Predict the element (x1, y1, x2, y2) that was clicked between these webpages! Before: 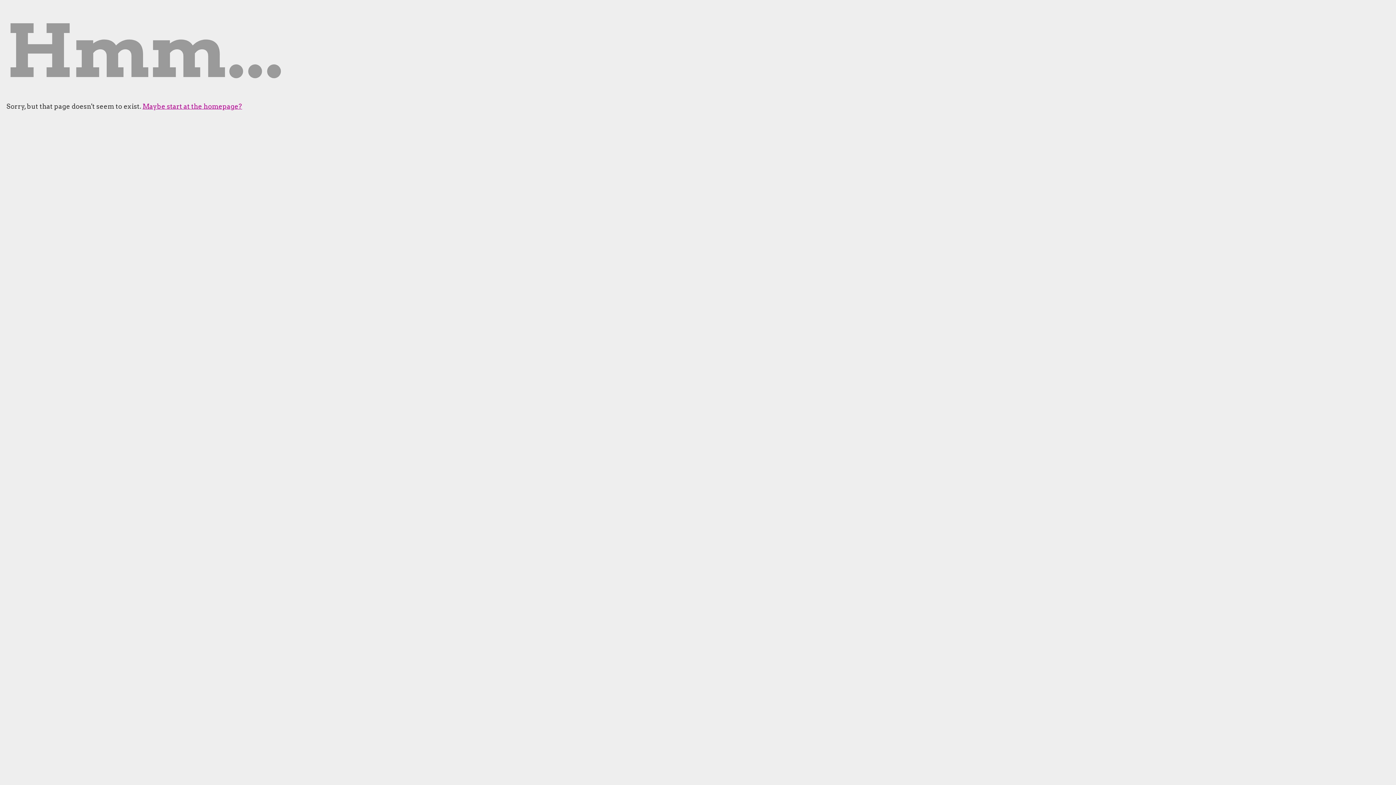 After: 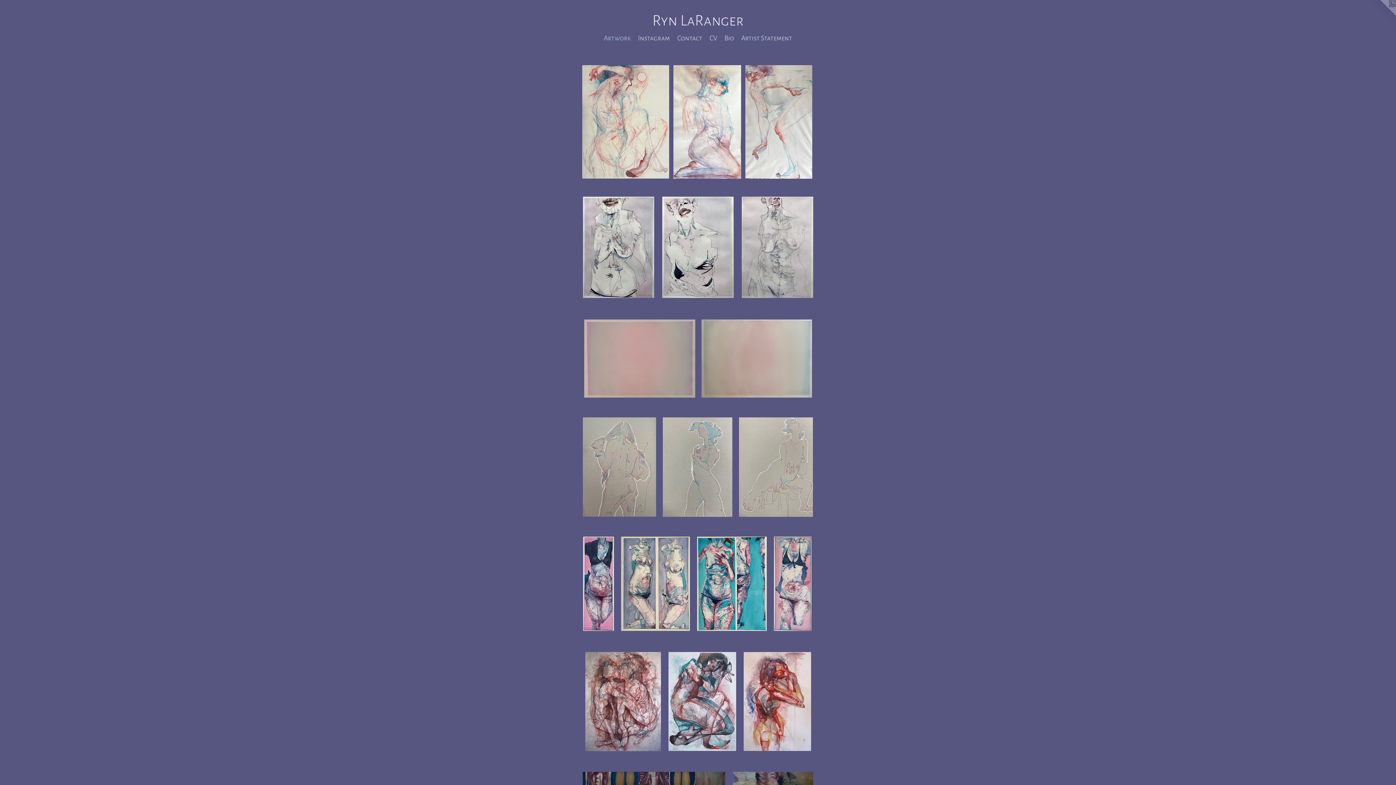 Action: label: Maybe start at the homepage? bbox: (142, 102, 242, 110)